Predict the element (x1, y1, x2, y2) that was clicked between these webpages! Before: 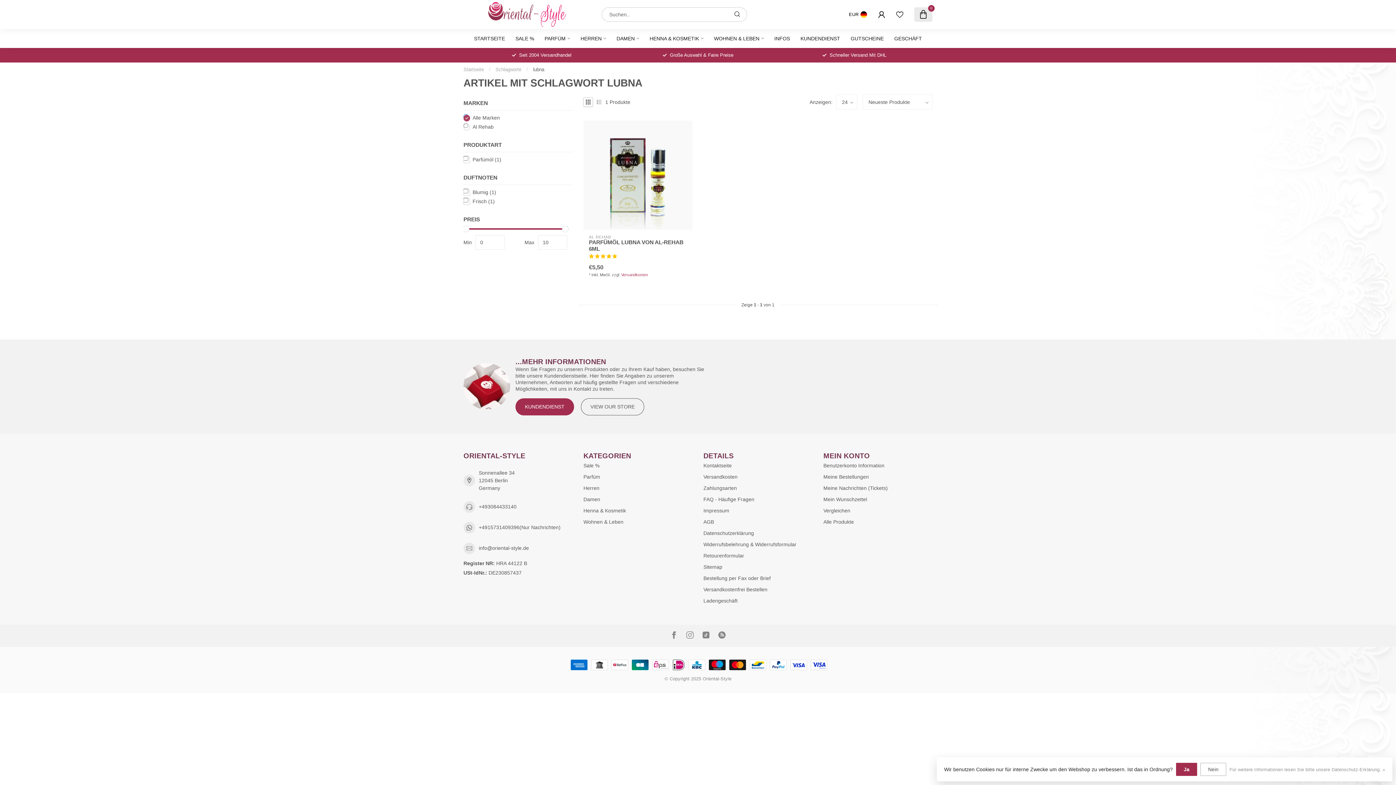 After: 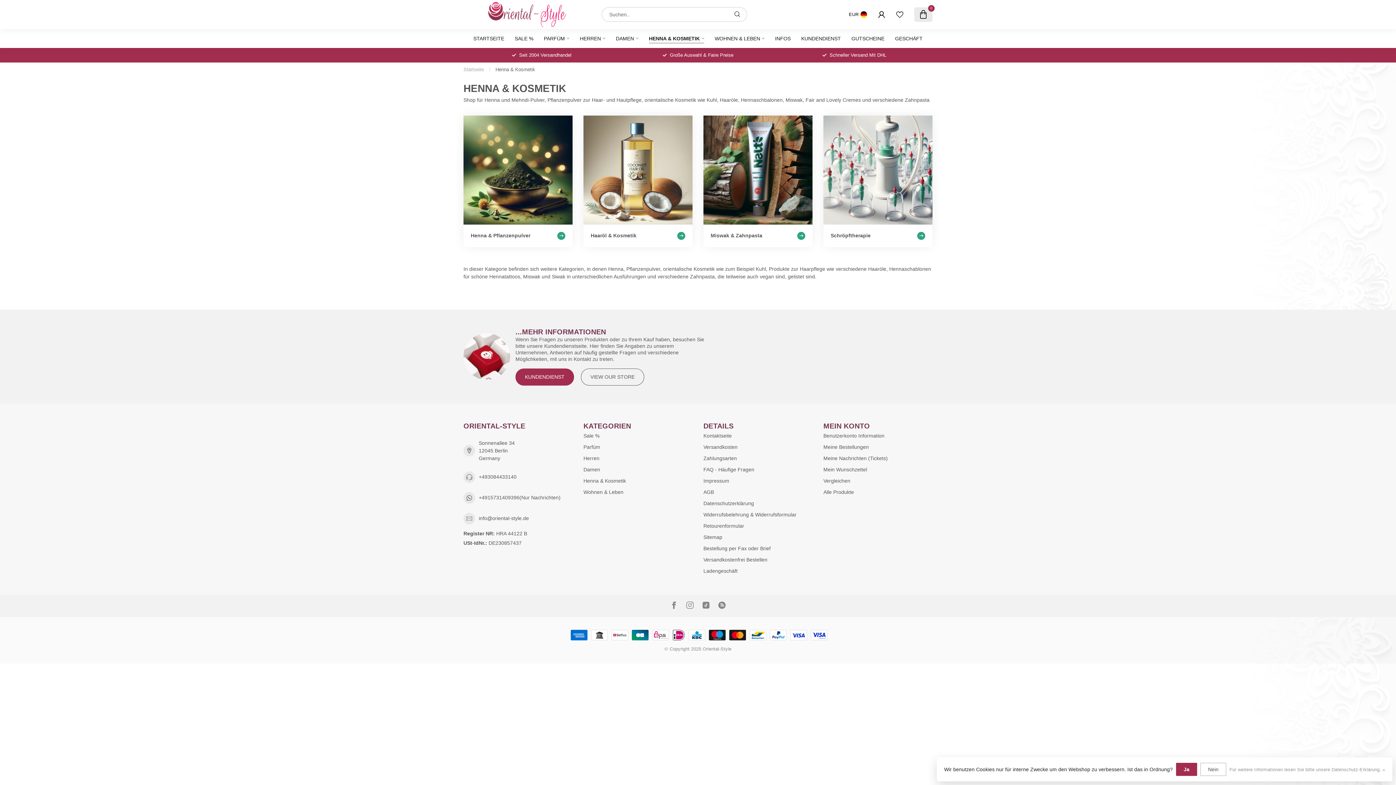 Action: label: Henna & Kosmetik bbox: (583, 505, 692, 516)